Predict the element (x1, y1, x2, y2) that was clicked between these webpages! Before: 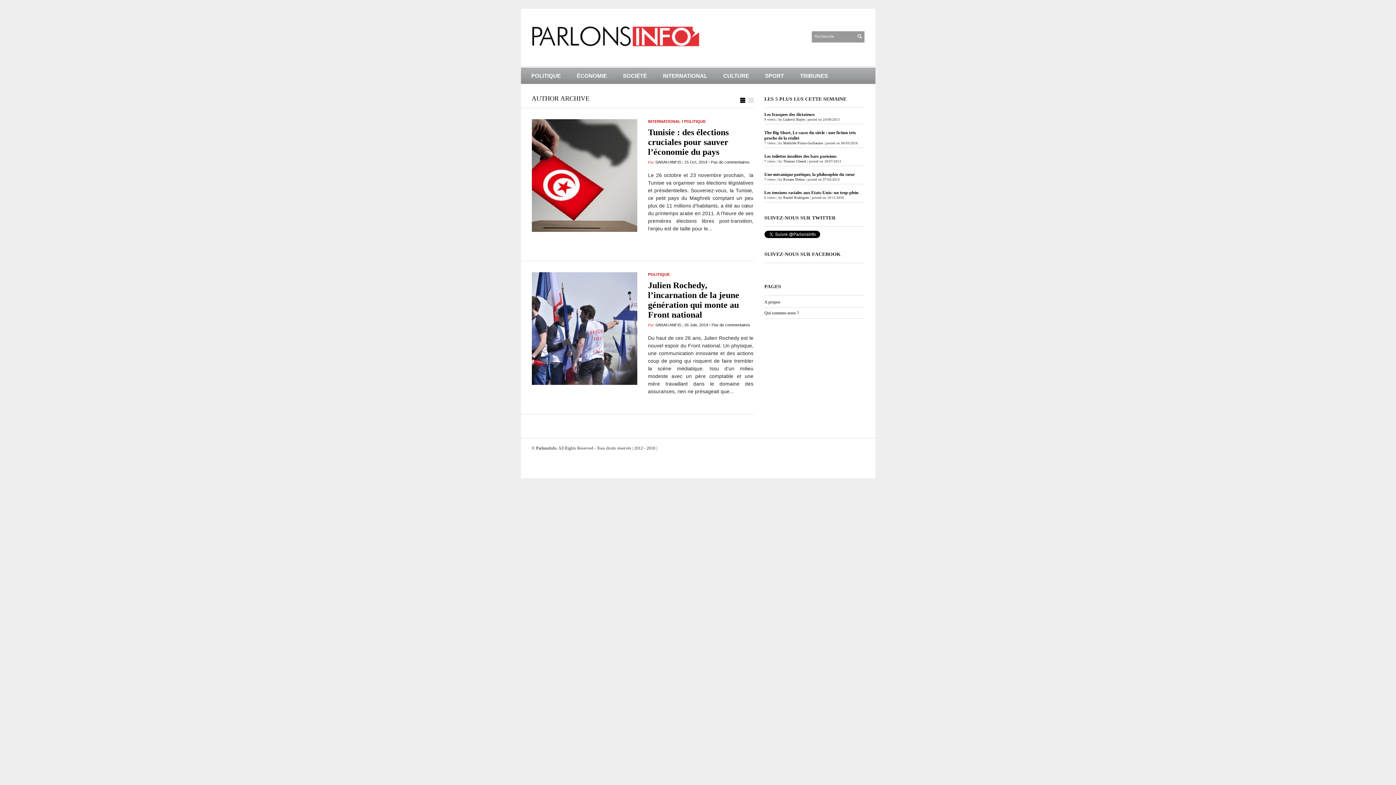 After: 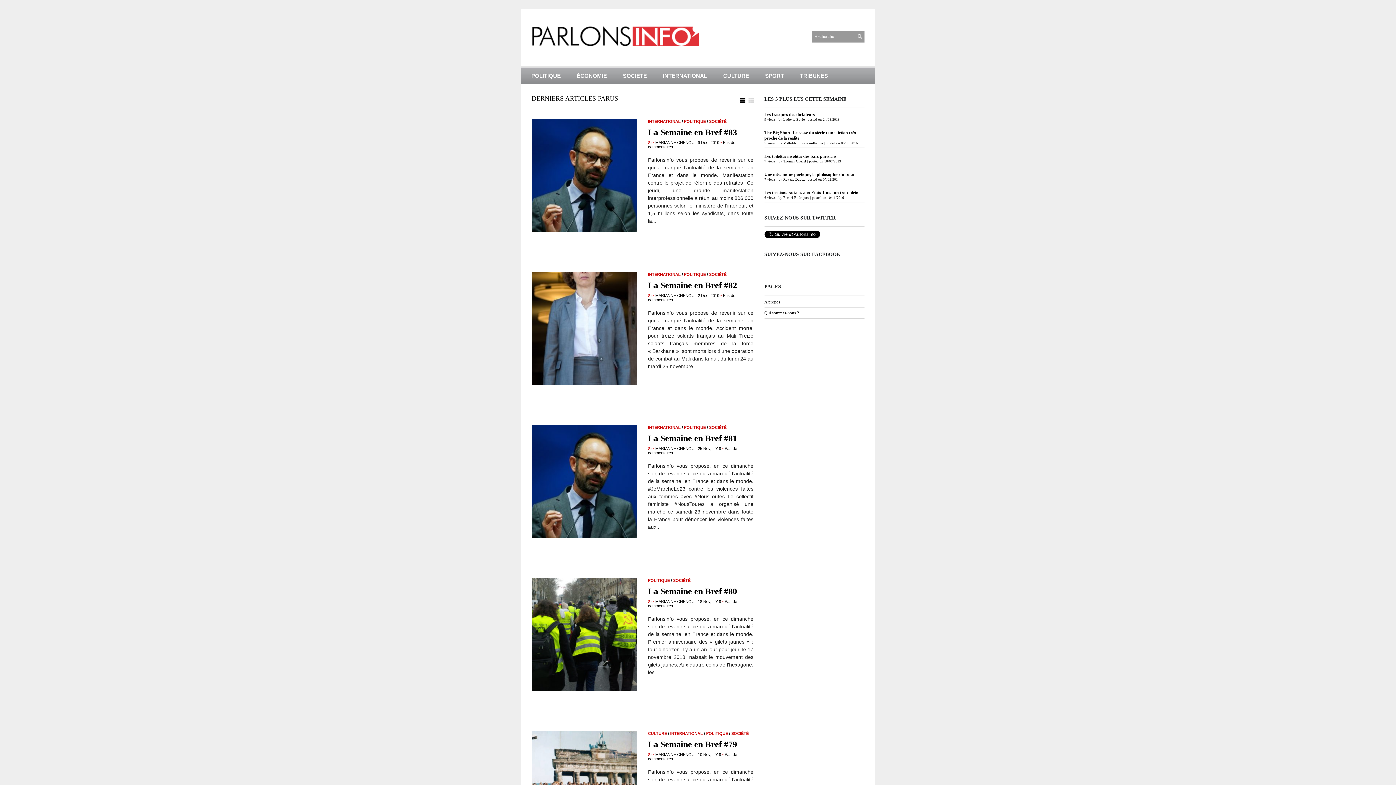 Action: bbox: (531, 56, 699, 60)